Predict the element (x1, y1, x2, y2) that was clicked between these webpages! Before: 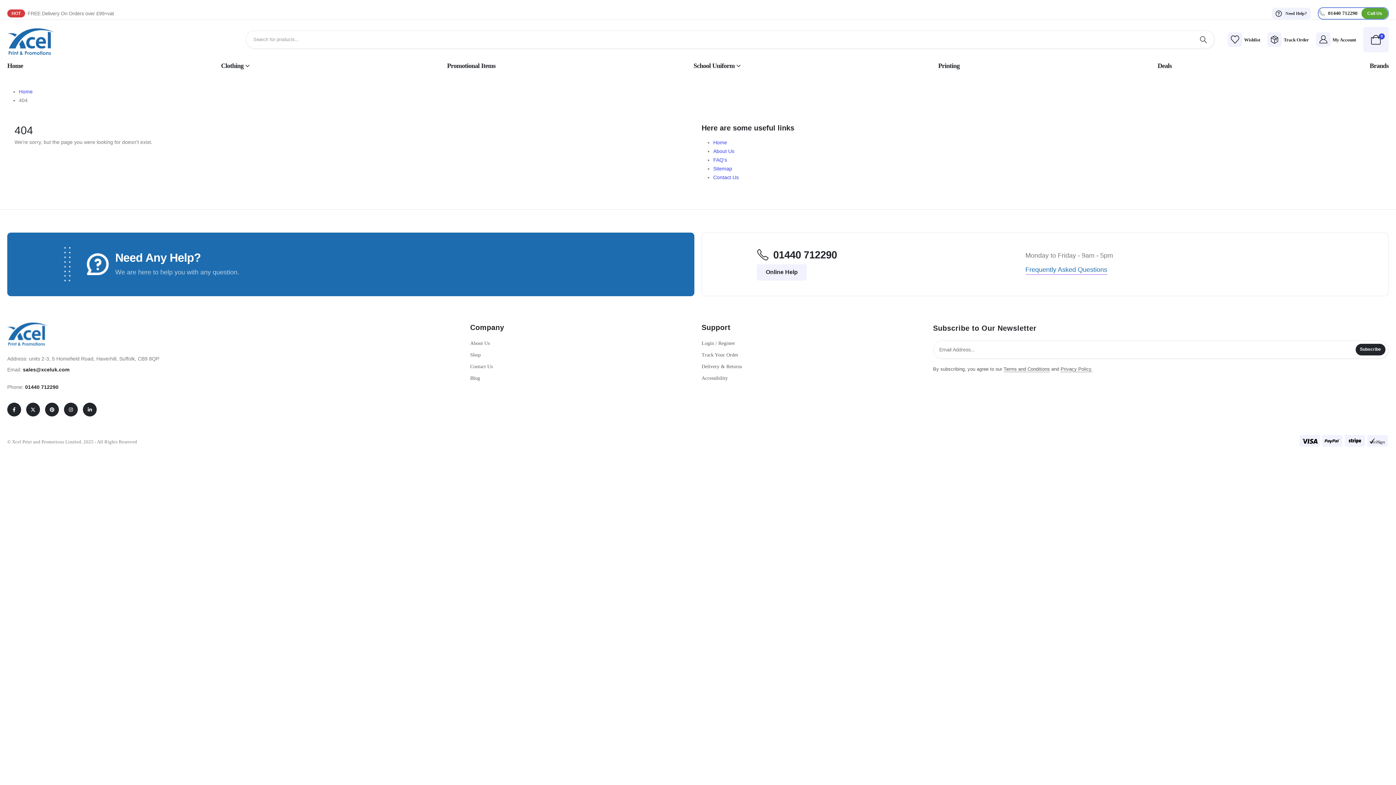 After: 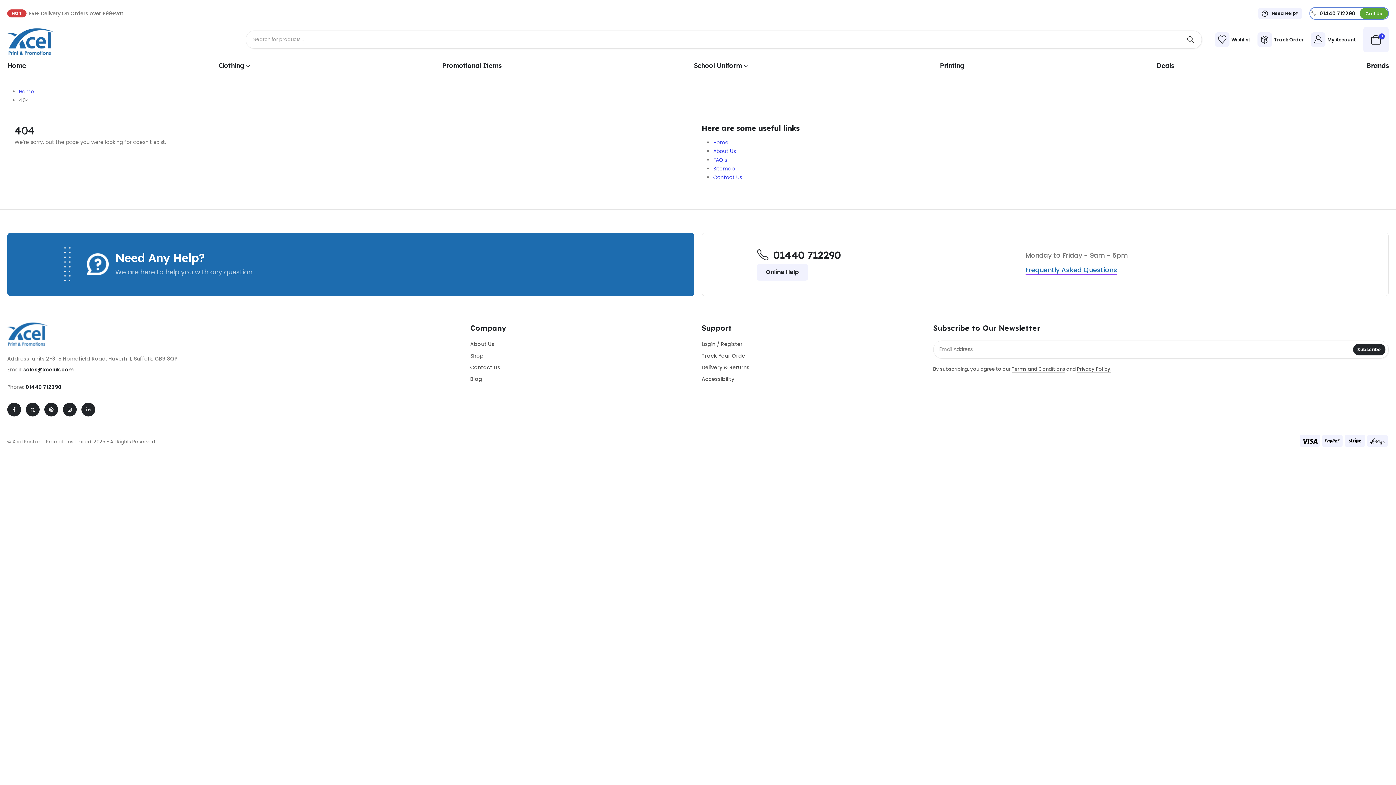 Action: bbox: (713, 165, 732, 171) label: Sitemap